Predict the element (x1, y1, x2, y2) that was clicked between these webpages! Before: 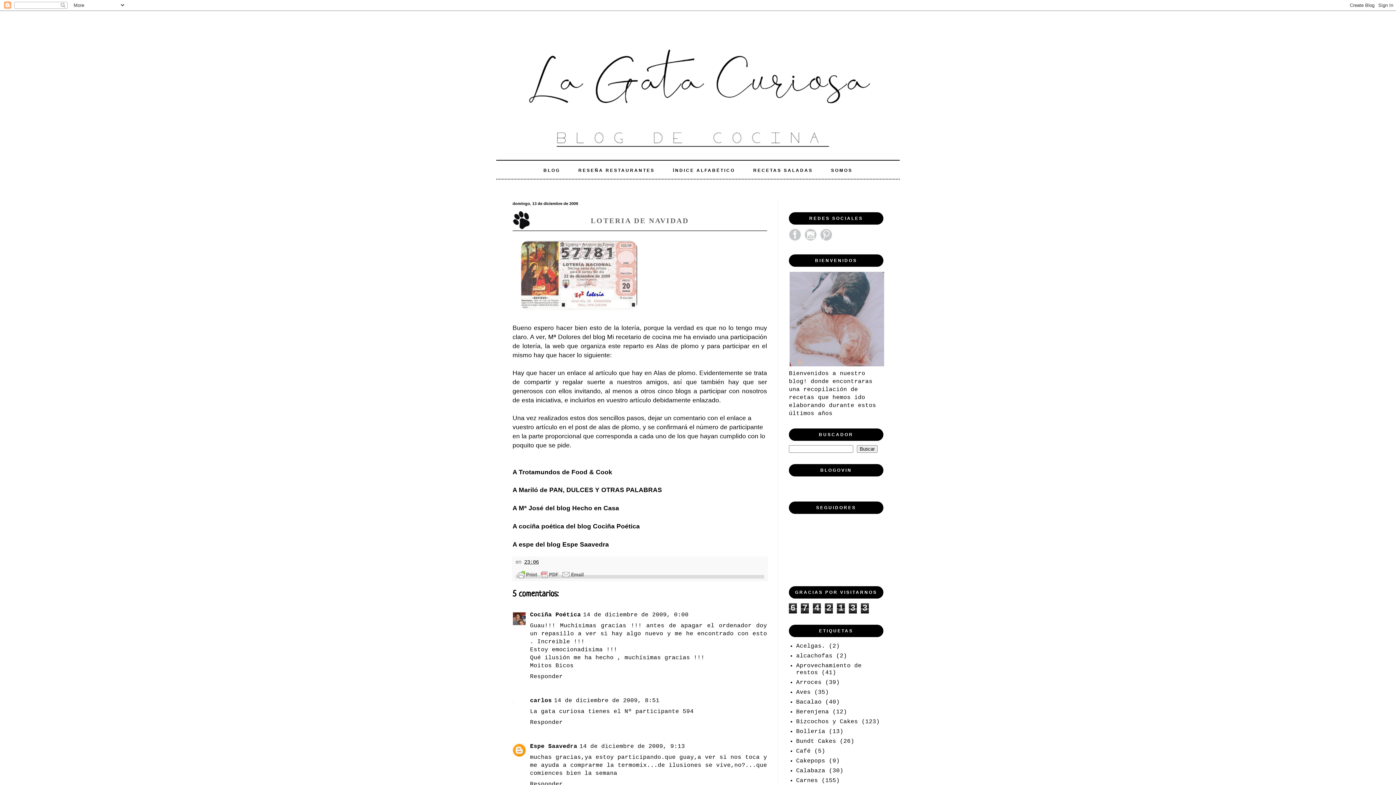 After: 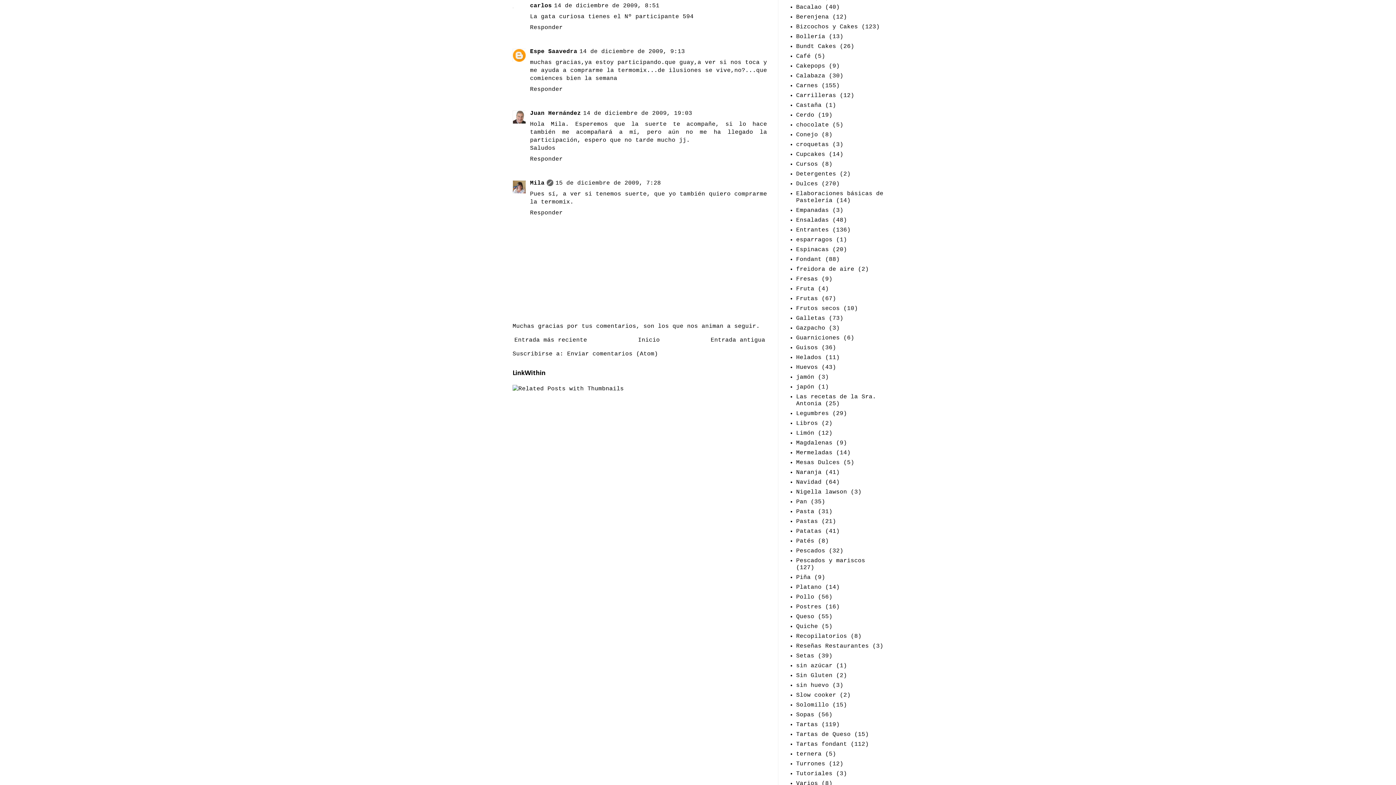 Action: label: 14 de diciembre de 2009, 8:51 bbox: (554, 697, 659, 704)